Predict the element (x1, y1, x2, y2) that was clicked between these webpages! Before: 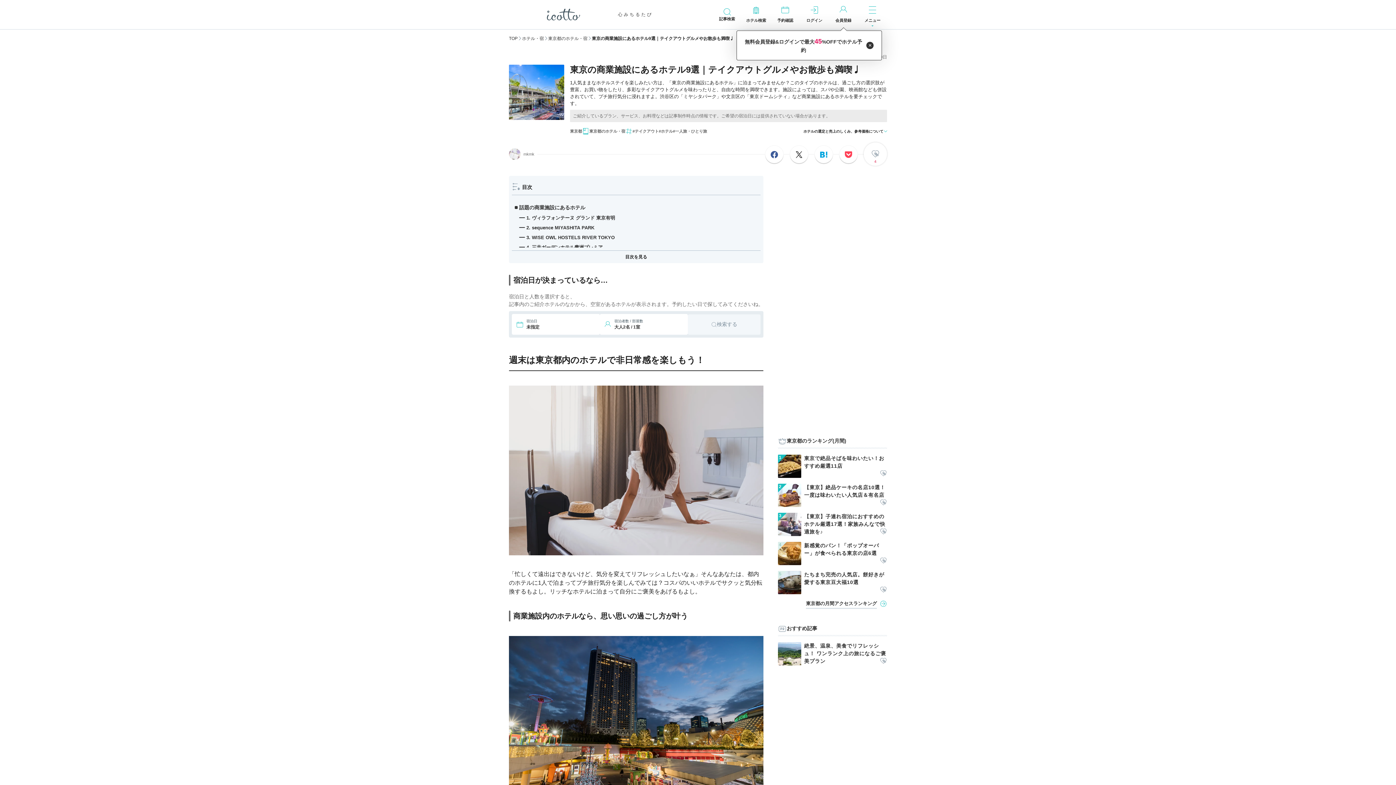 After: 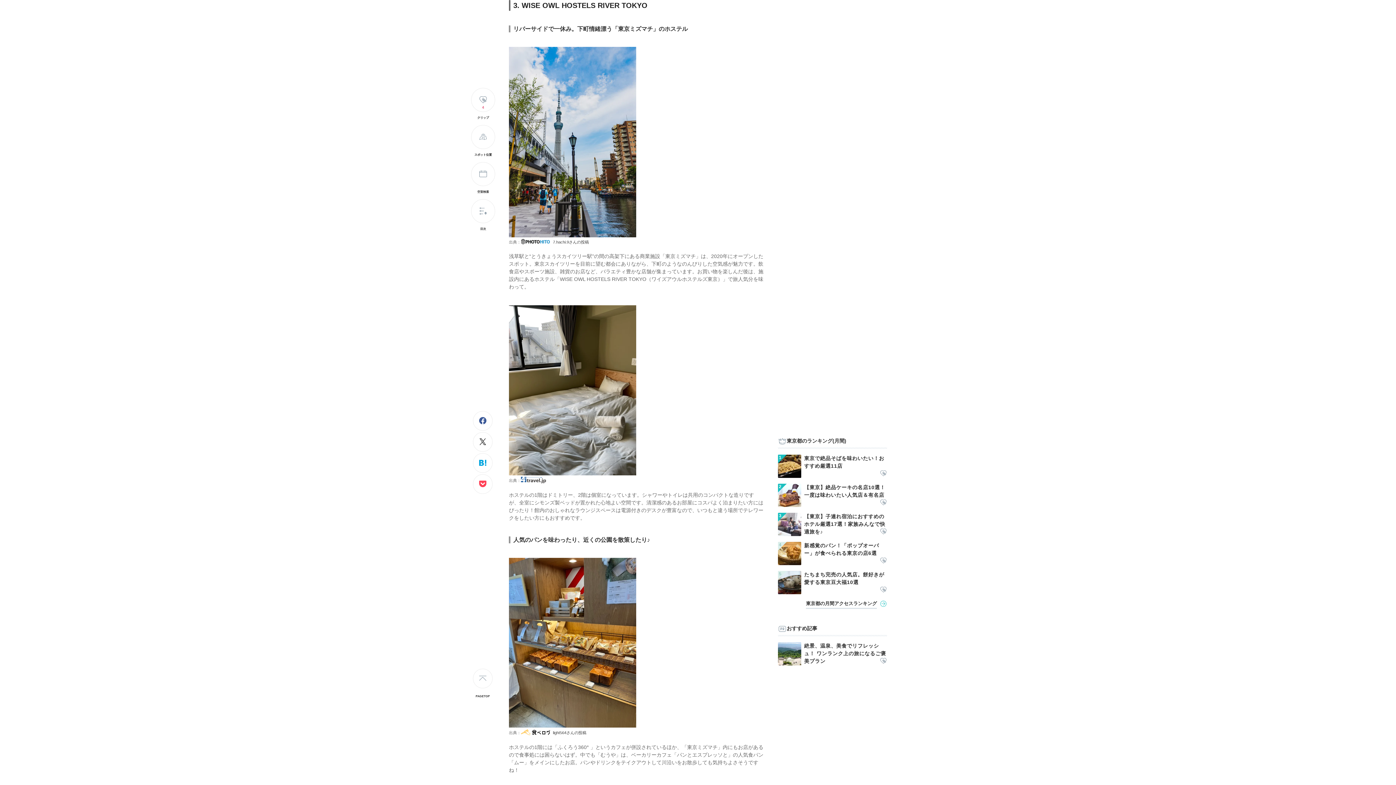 Action: bbox: (526, 234, 614, 240) label: 3. WISE OWL HOSTELS RIVER TOKYO